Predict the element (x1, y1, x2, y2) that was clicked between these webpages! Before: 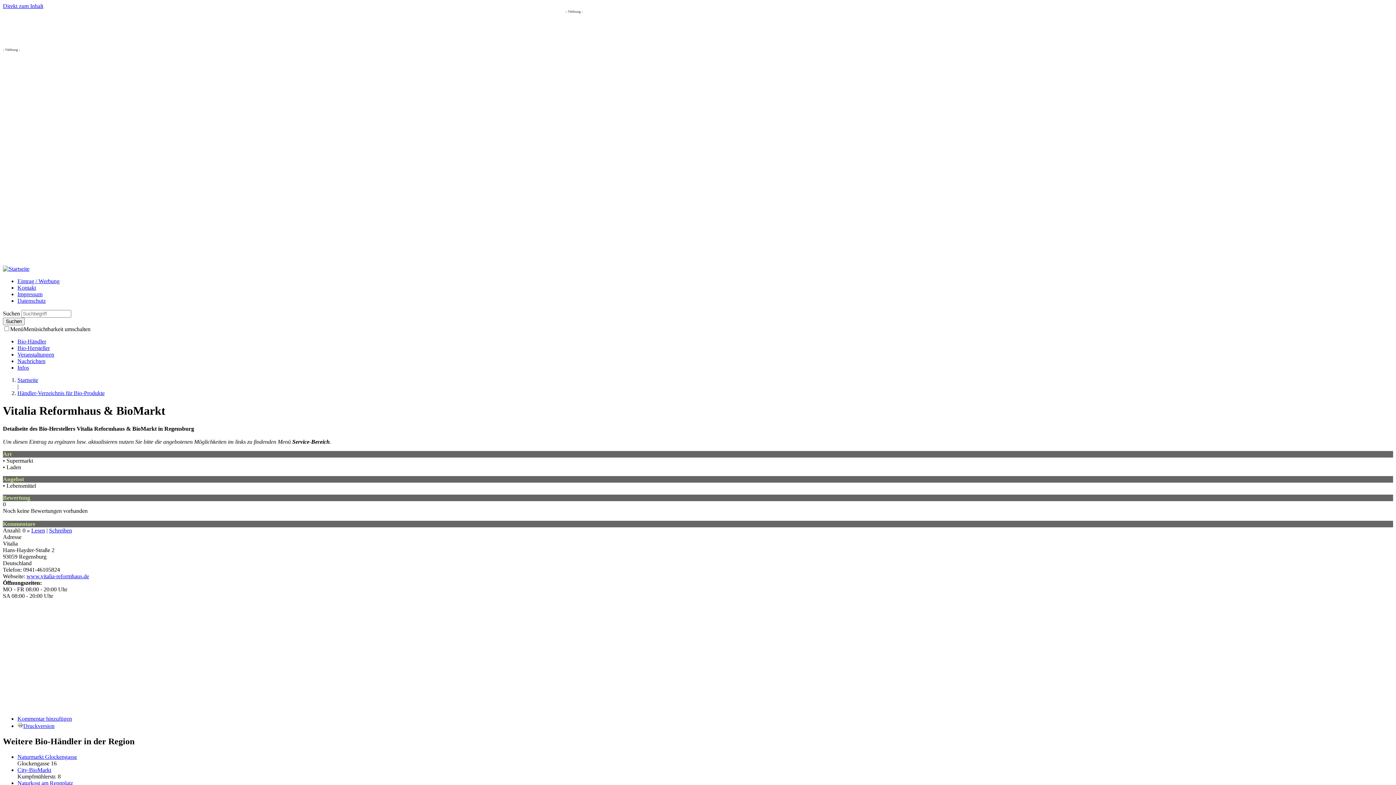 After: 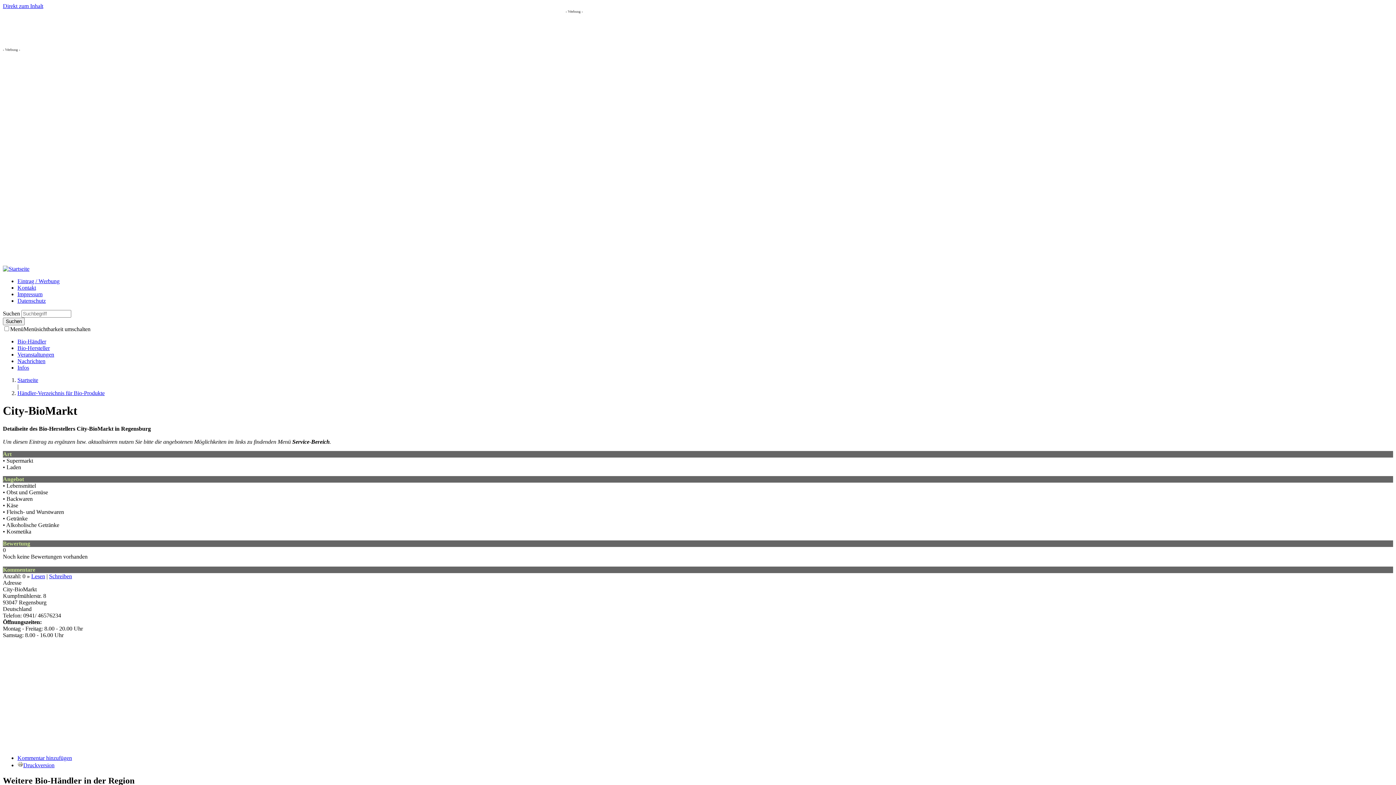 Action: label: City-BioMarkt bbox: (17, 767, 51, 773)